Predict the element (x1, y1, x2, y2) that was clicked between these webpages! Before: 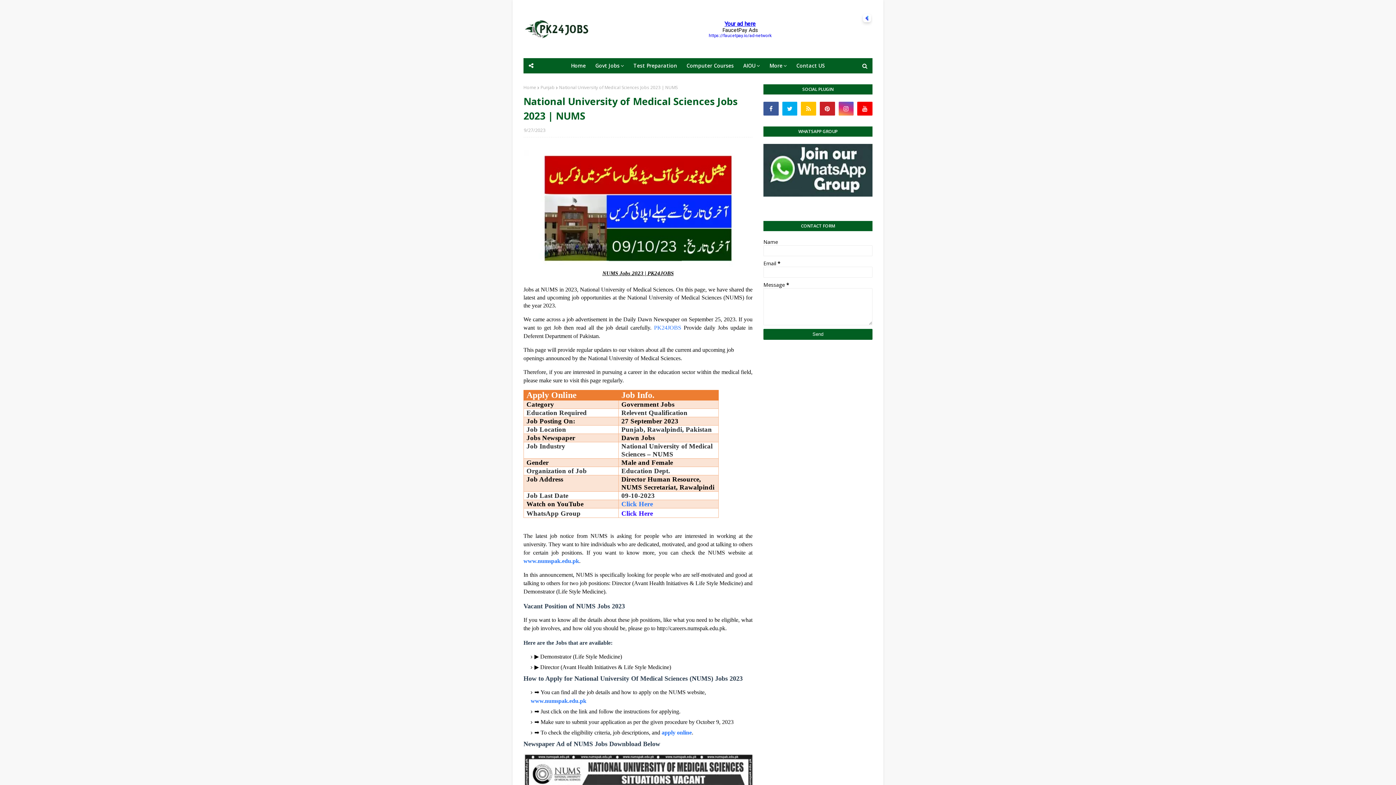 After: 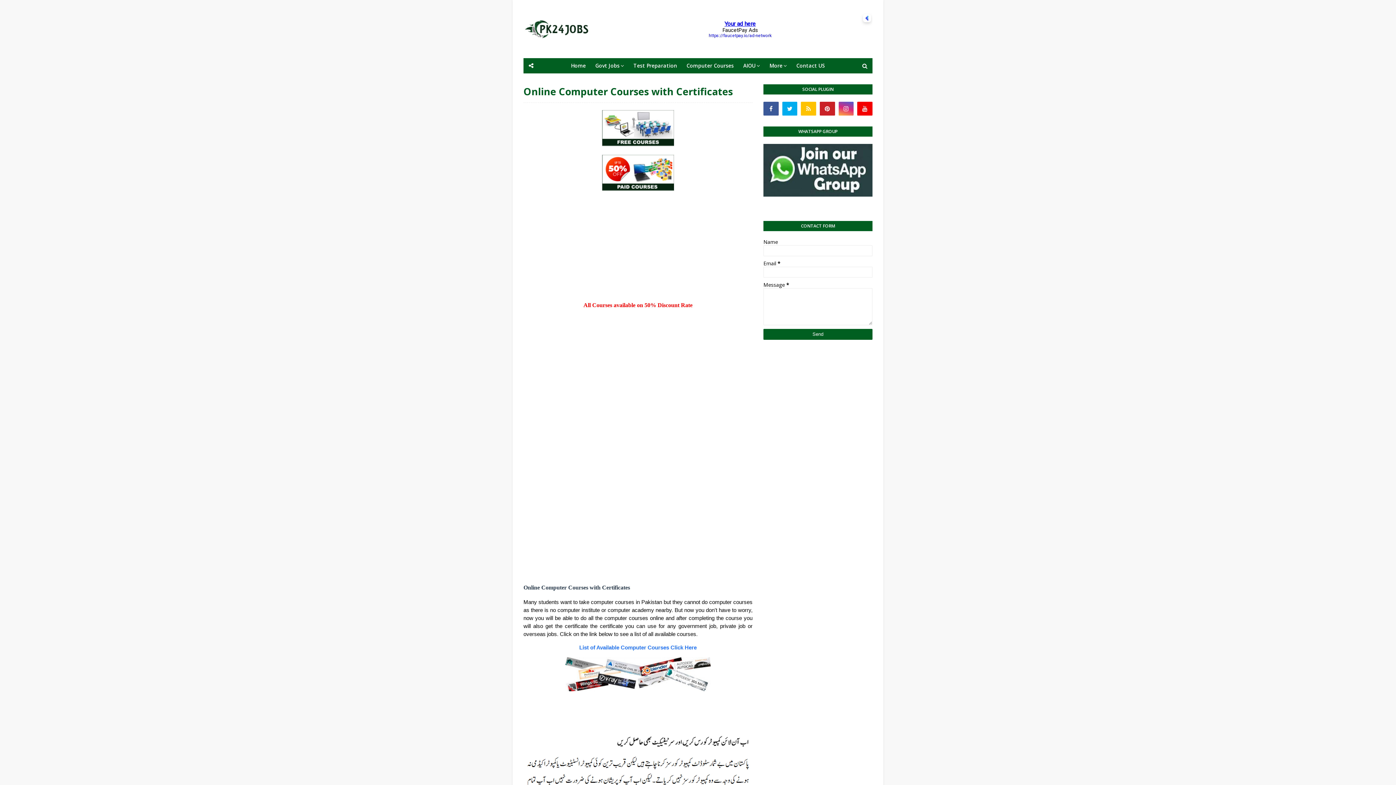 Action: label: Computer Courses bbox: (683, 58, 737, 73)